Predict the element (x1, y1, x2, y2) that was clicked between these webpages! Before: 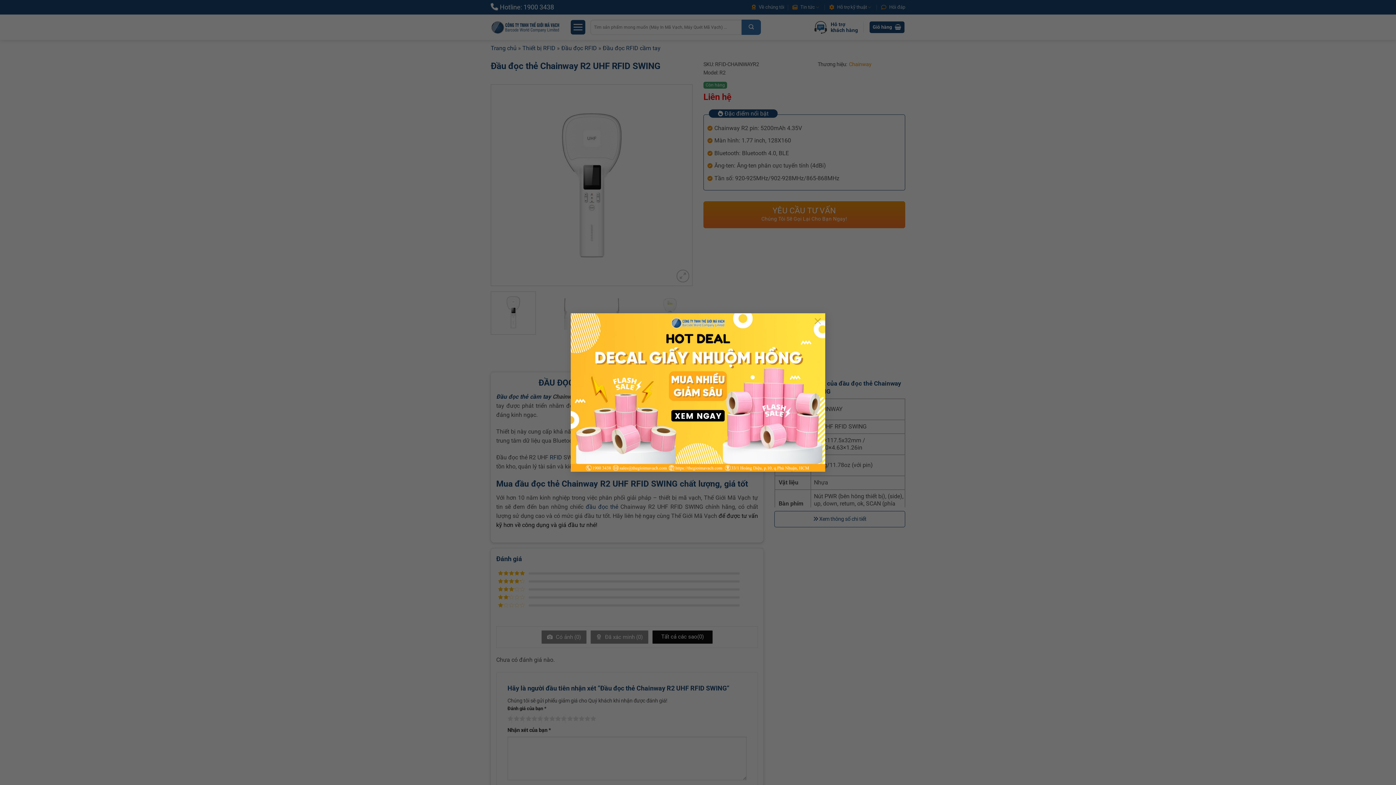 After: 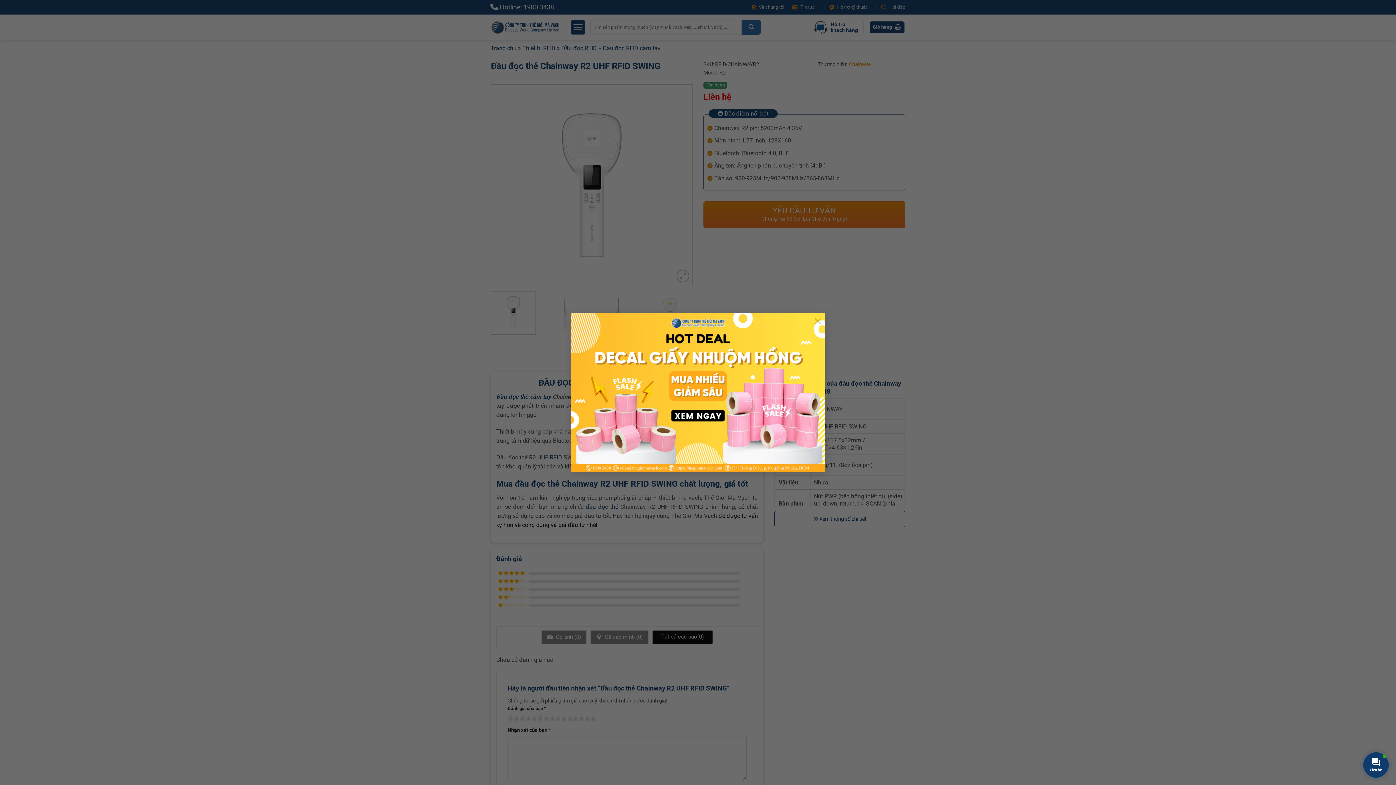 Action: bbox: (570, 313, 825, 471)